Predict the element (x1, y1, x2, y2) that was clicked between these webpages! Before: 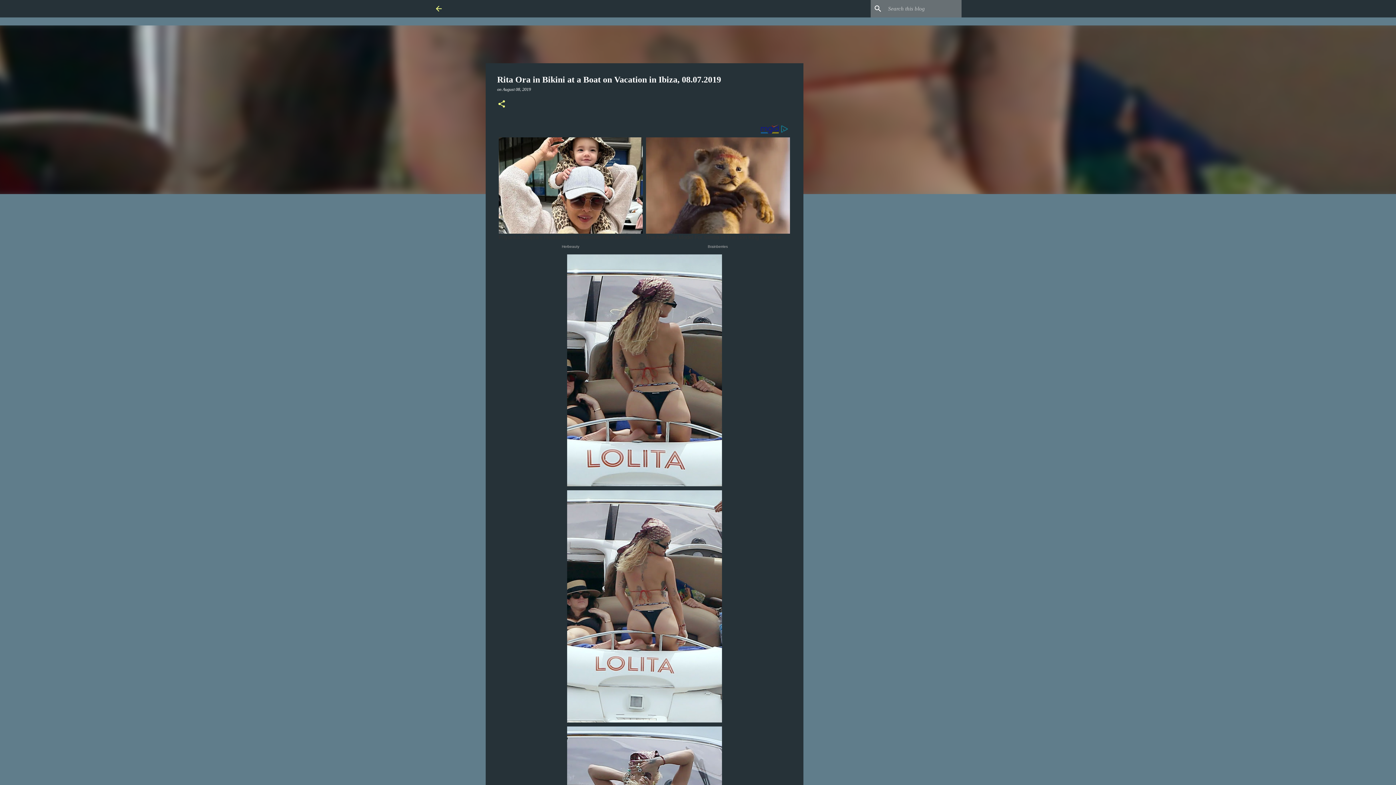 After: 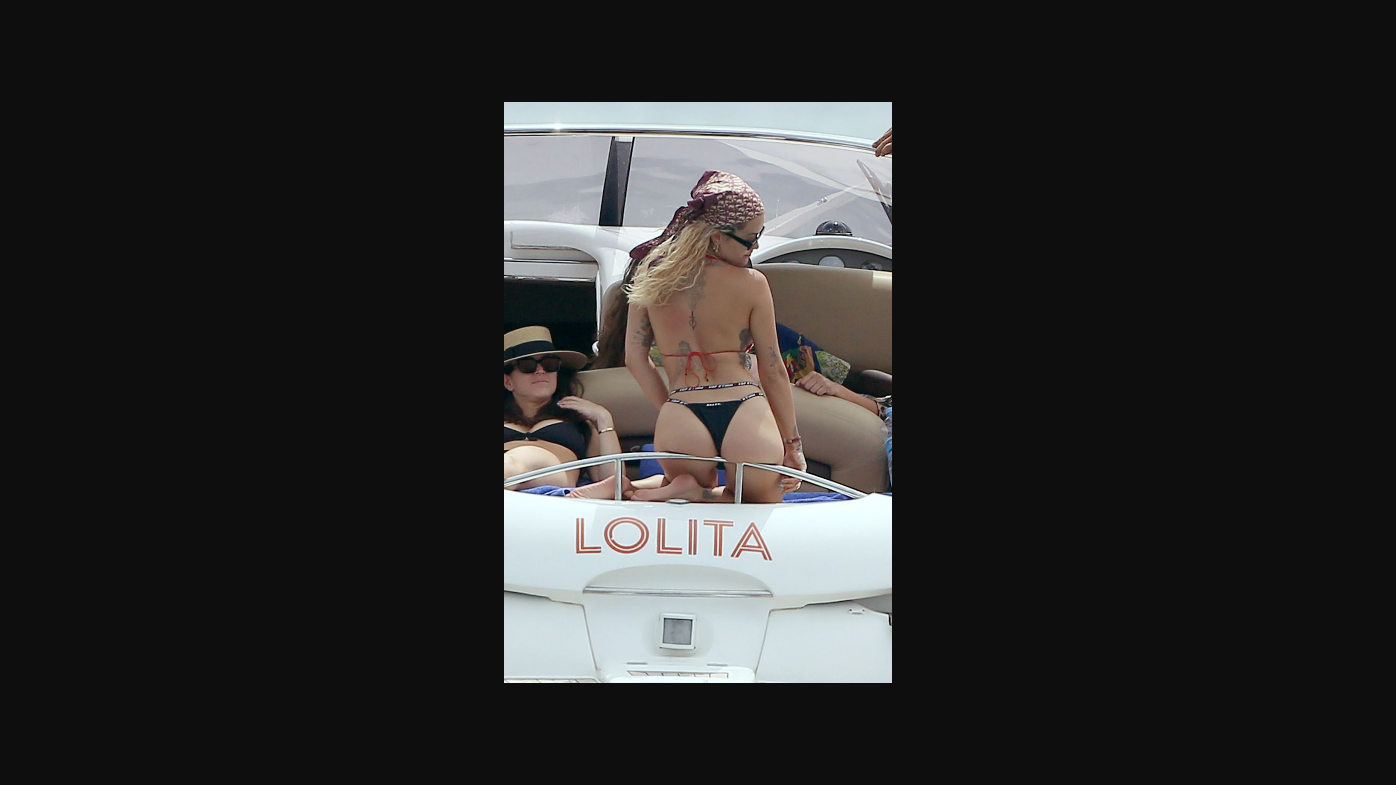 Action: bbox: (567, 490, 722, 726)